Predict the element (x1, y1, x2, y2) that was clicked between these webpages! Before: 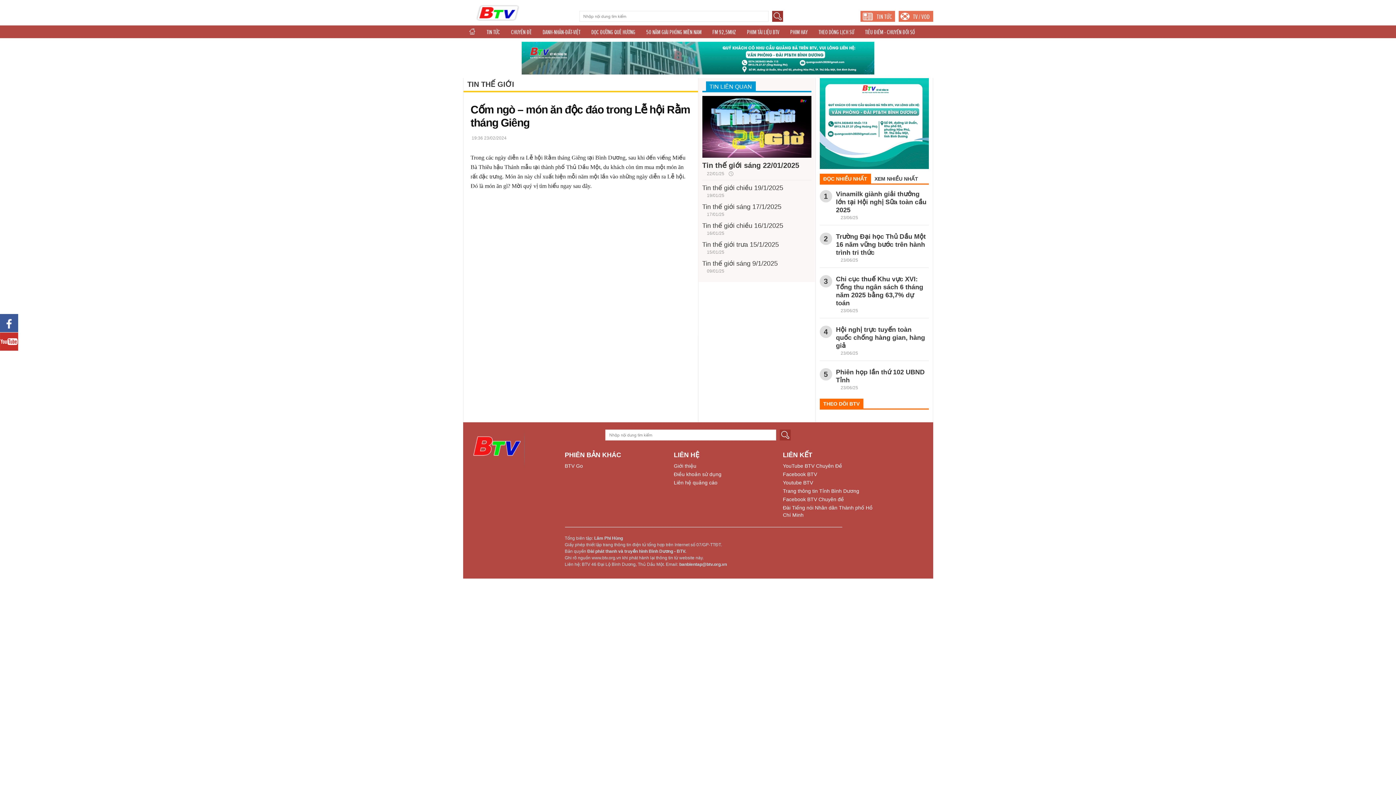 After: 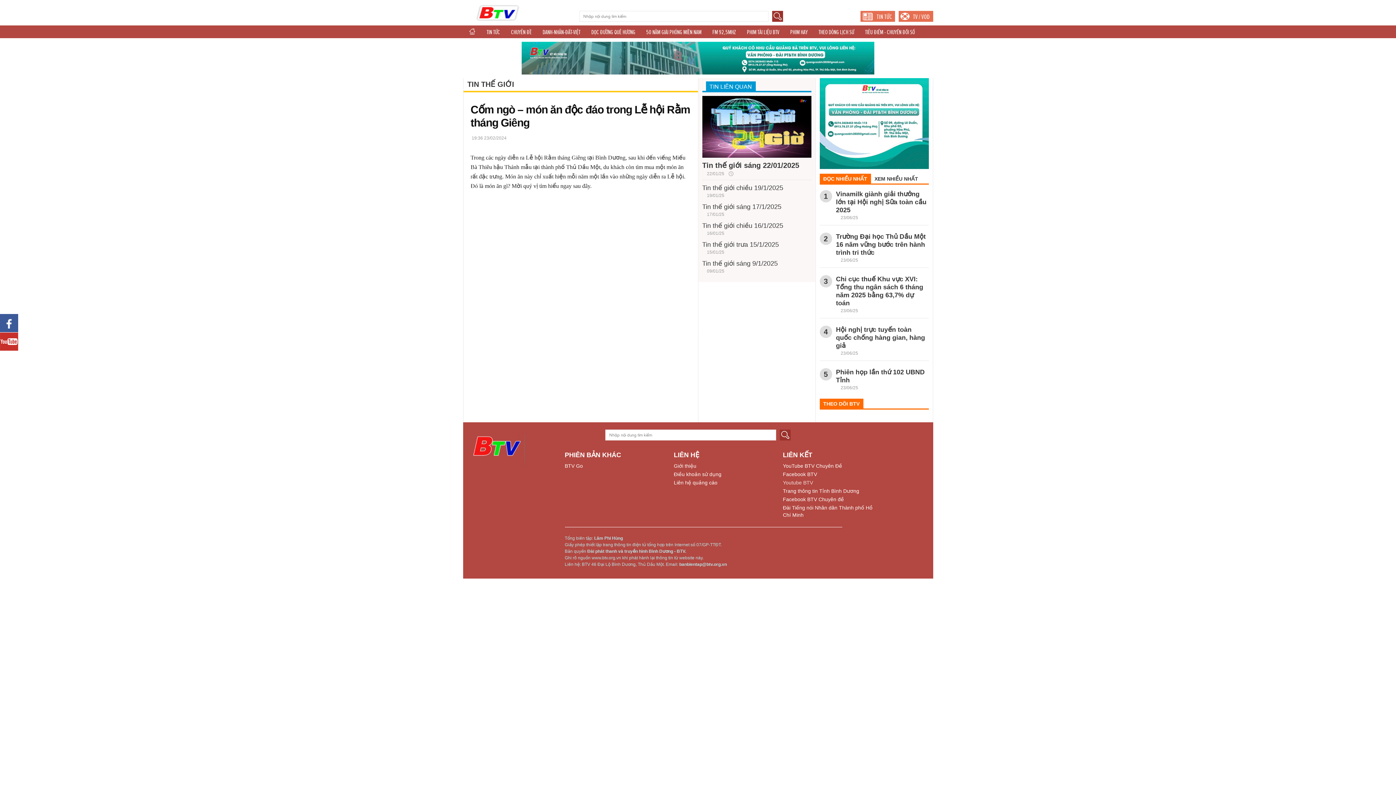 Action: bbox: (783, 480, 813, 485) label: Youtube BTV